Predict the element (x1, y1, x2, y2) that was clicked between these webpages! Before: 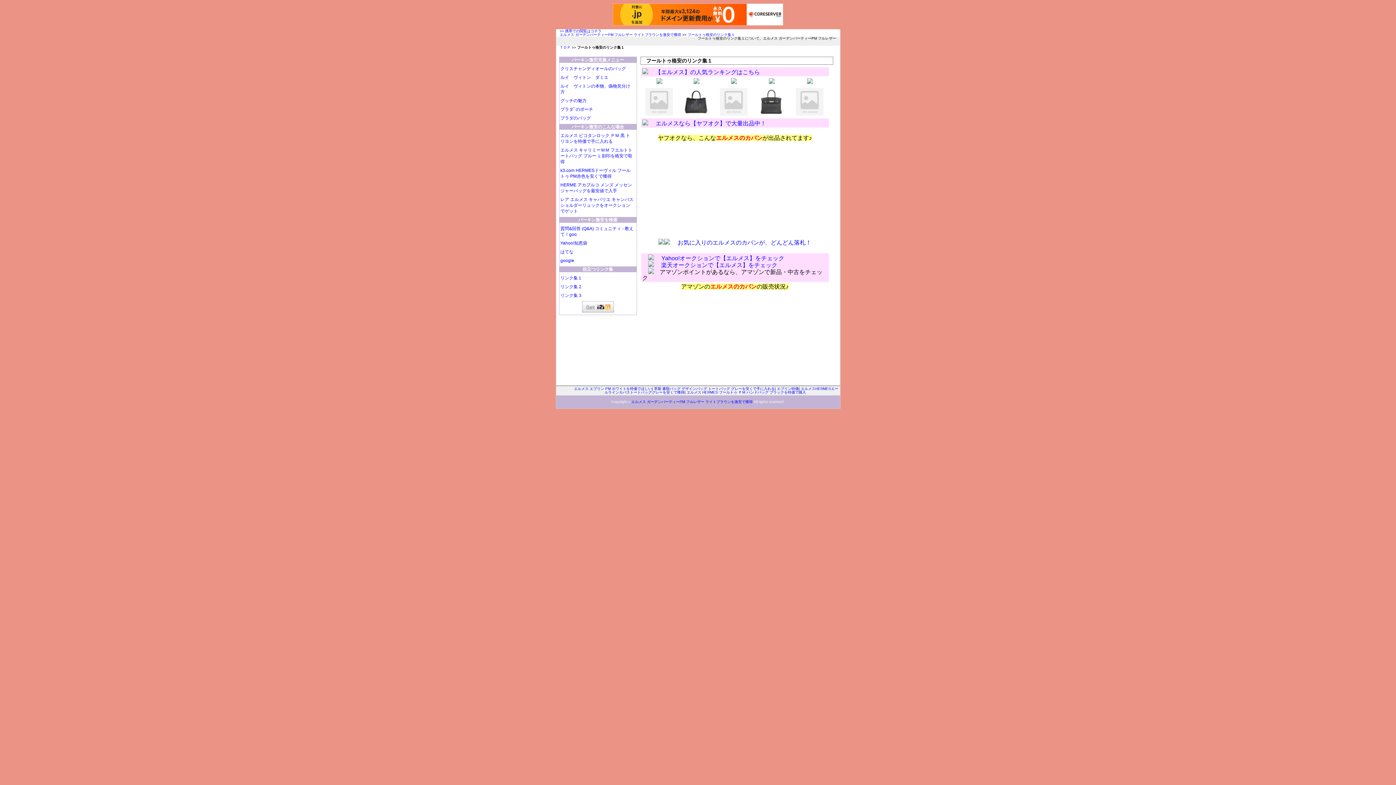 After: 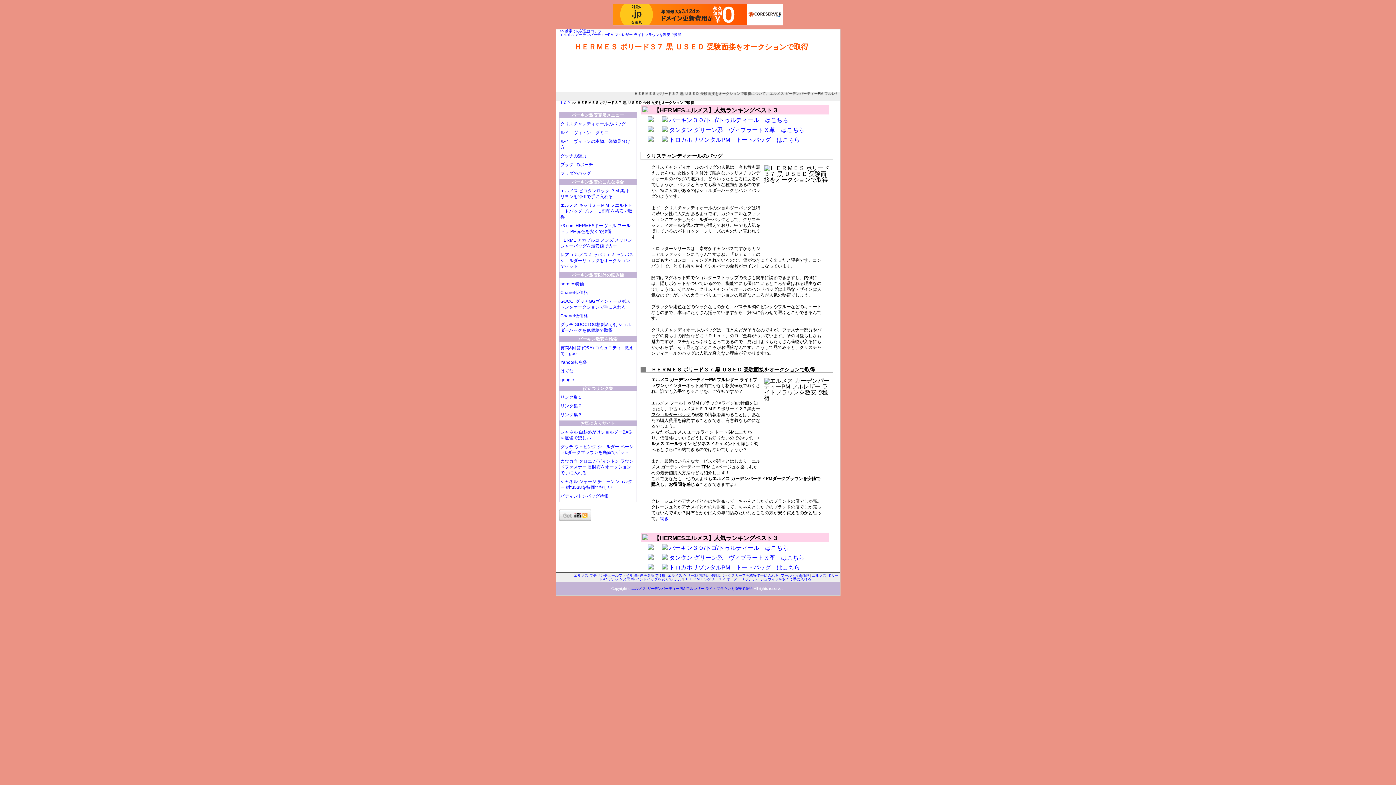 Action: label: クリスチャンディオールのバッグ bbox: (560, 66, 626, 71)